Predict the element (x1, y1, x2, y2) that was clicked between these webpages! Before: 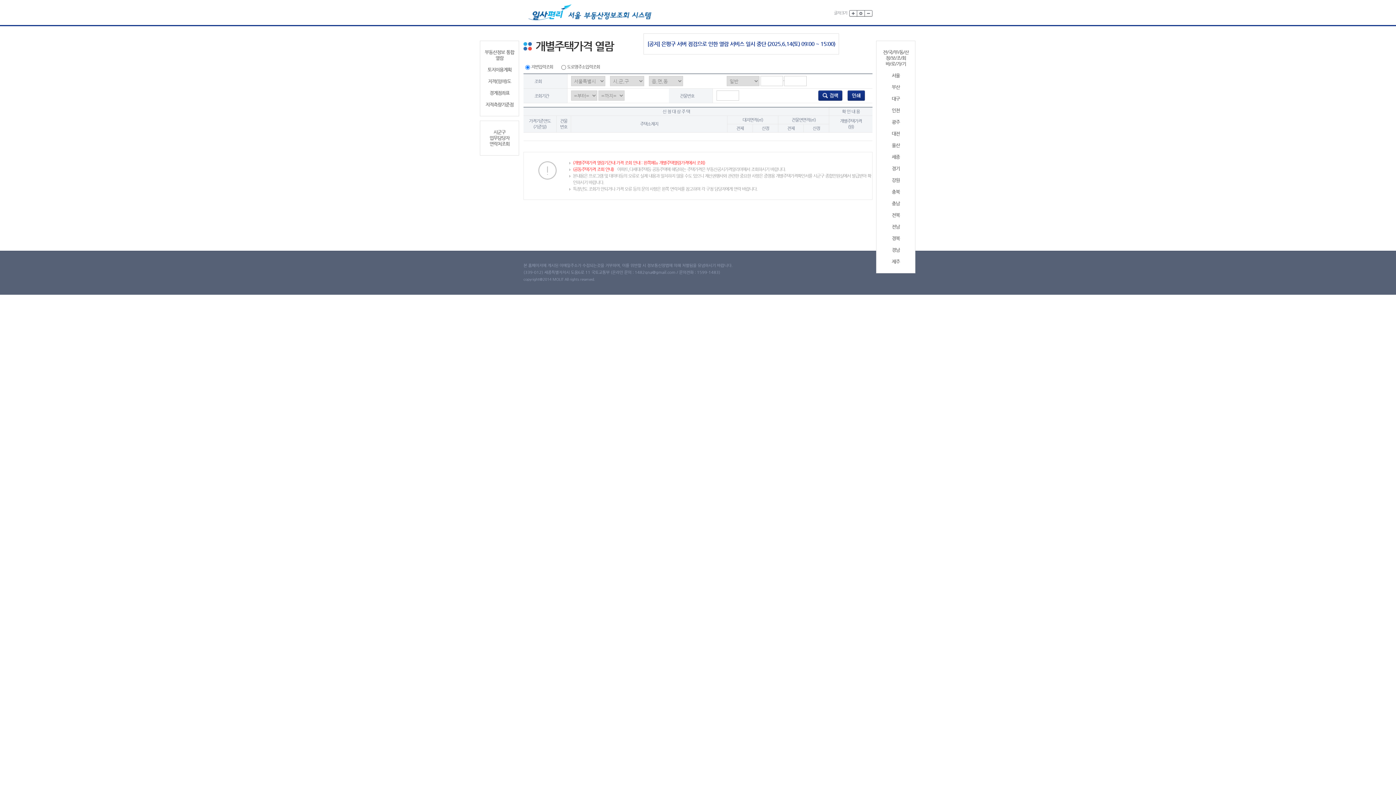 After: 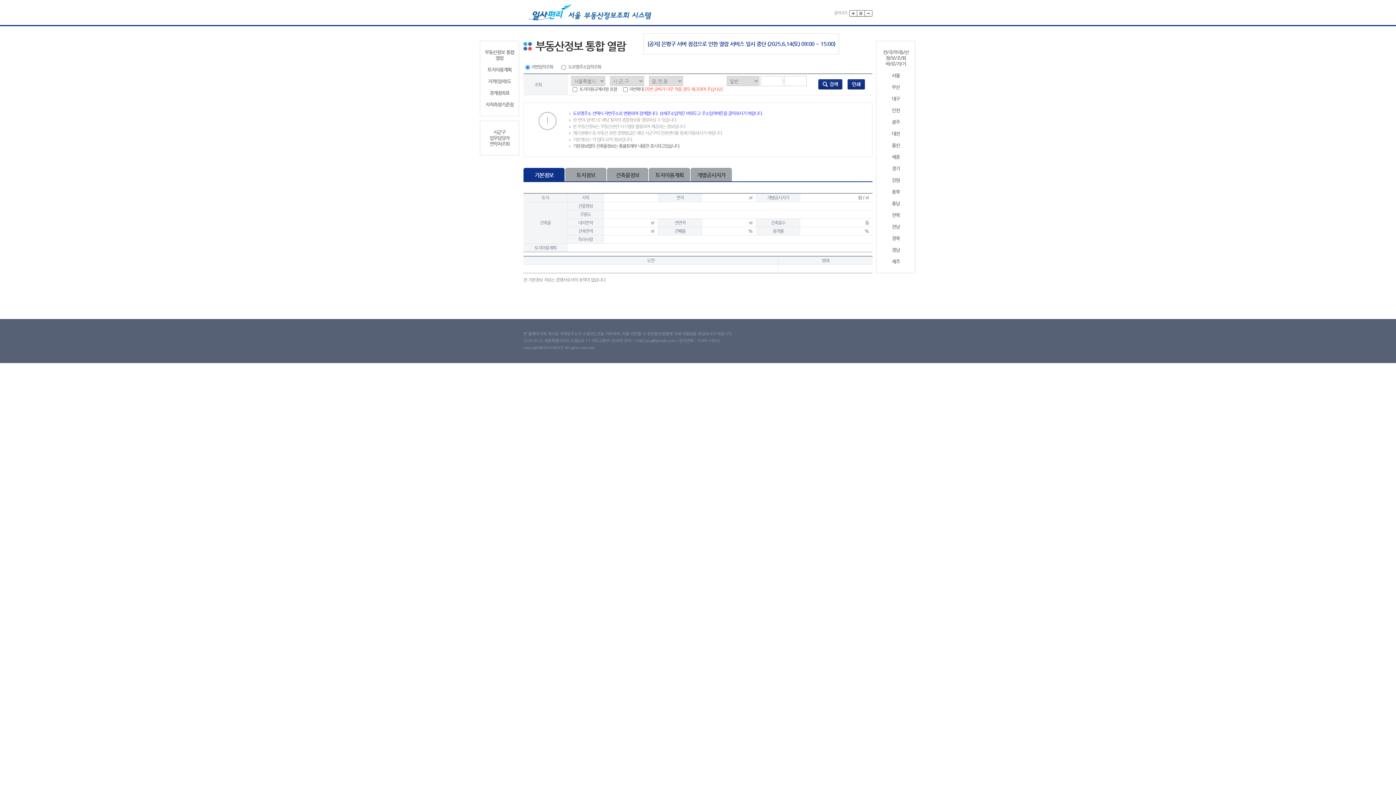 Action: bbox: (523, 20, 657, 25)